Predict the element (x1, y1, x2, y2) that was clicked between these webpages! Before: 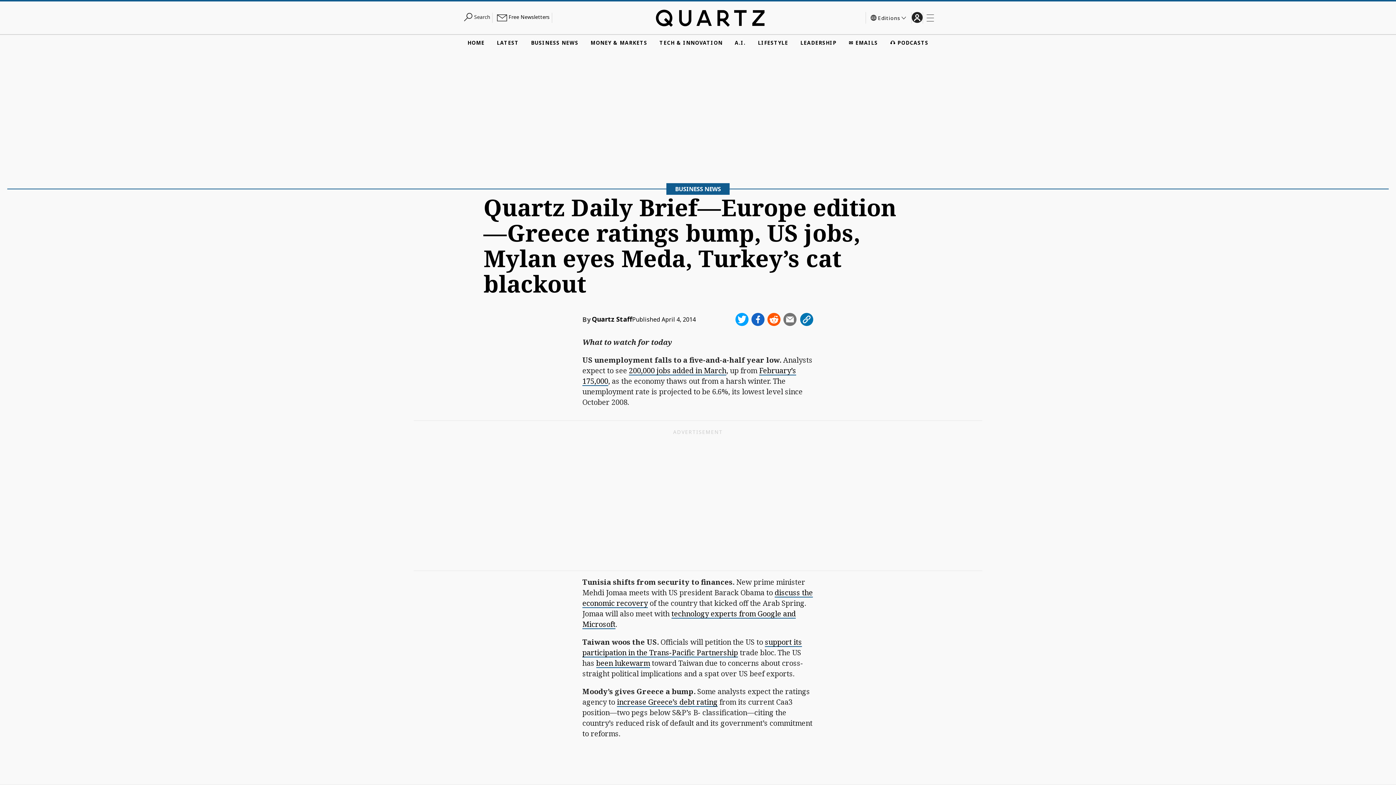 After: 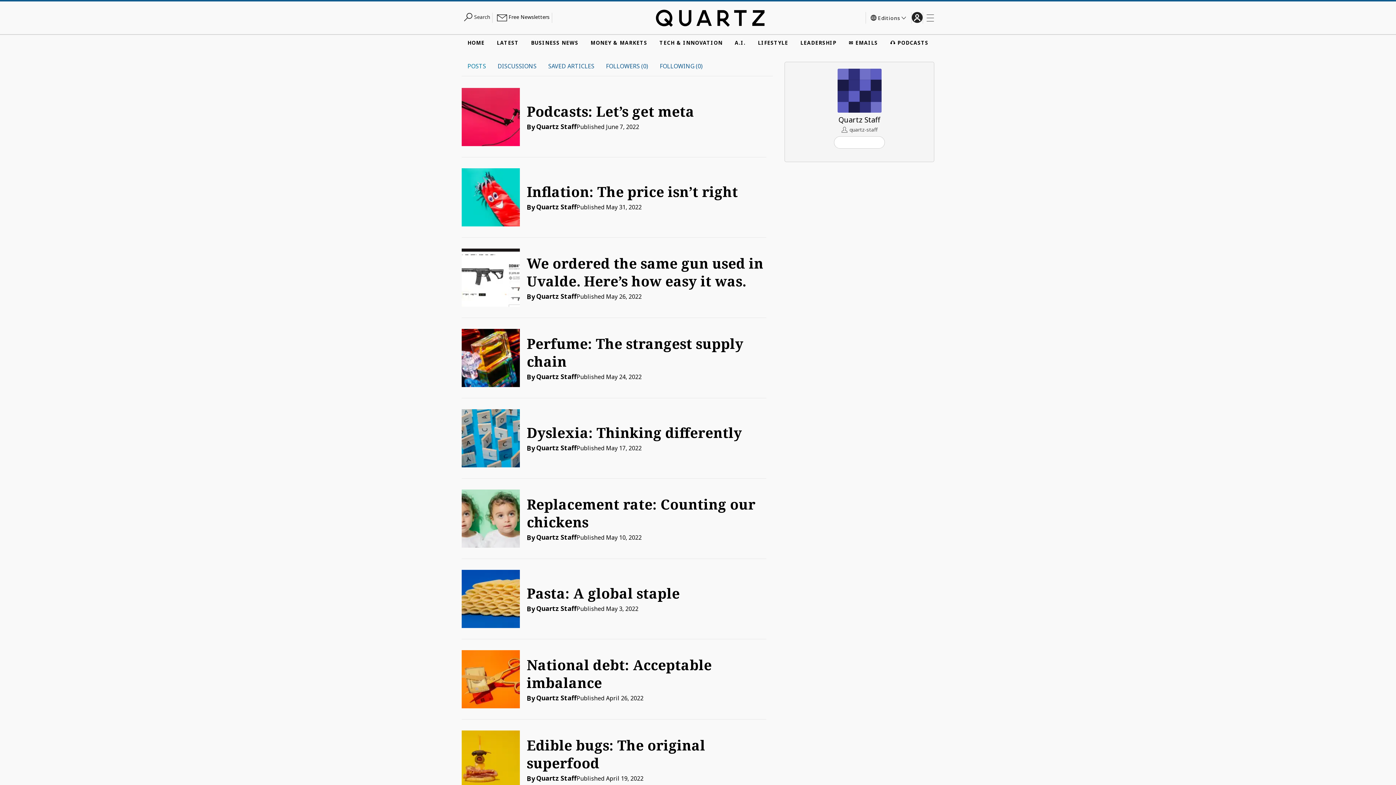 Action: label: Quartz Staff bbox: (592, 315, 632, 322)